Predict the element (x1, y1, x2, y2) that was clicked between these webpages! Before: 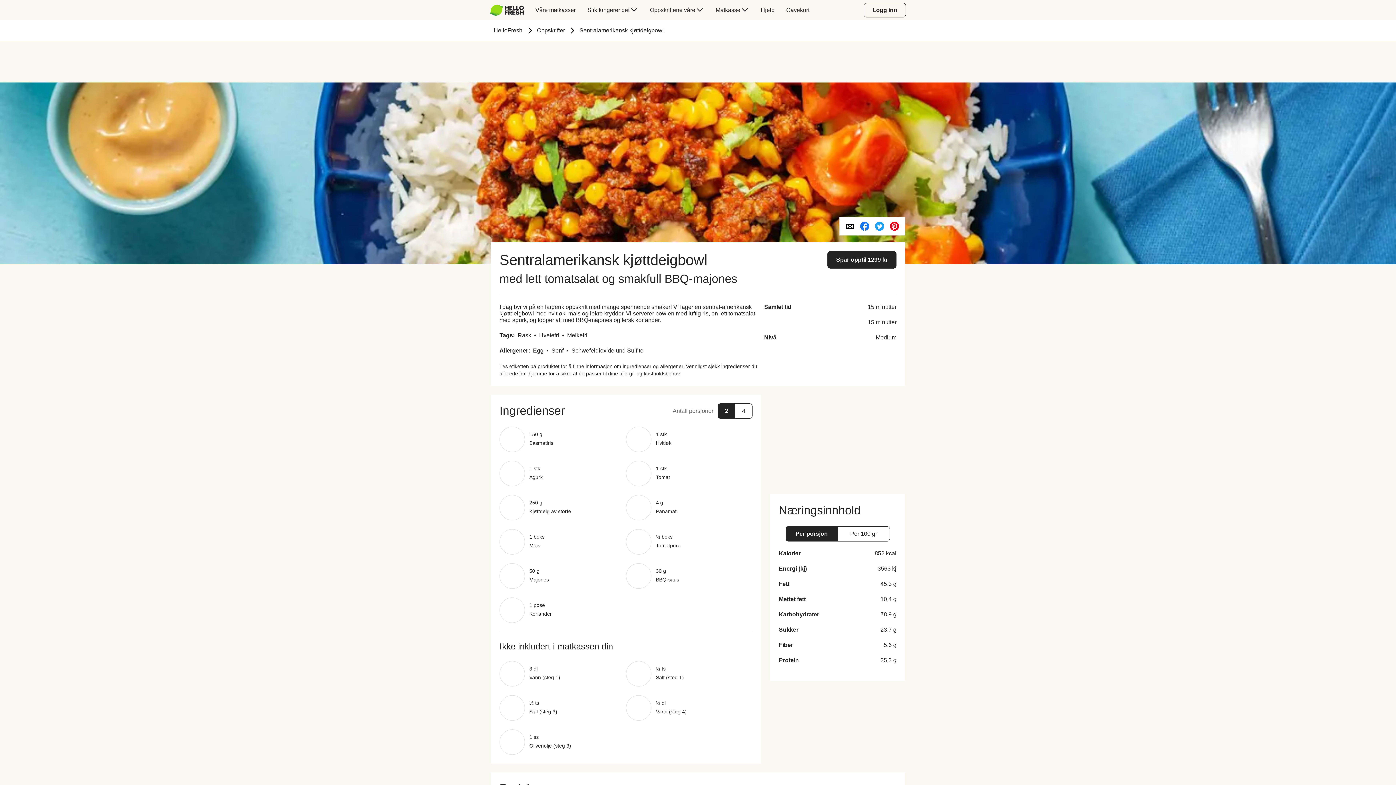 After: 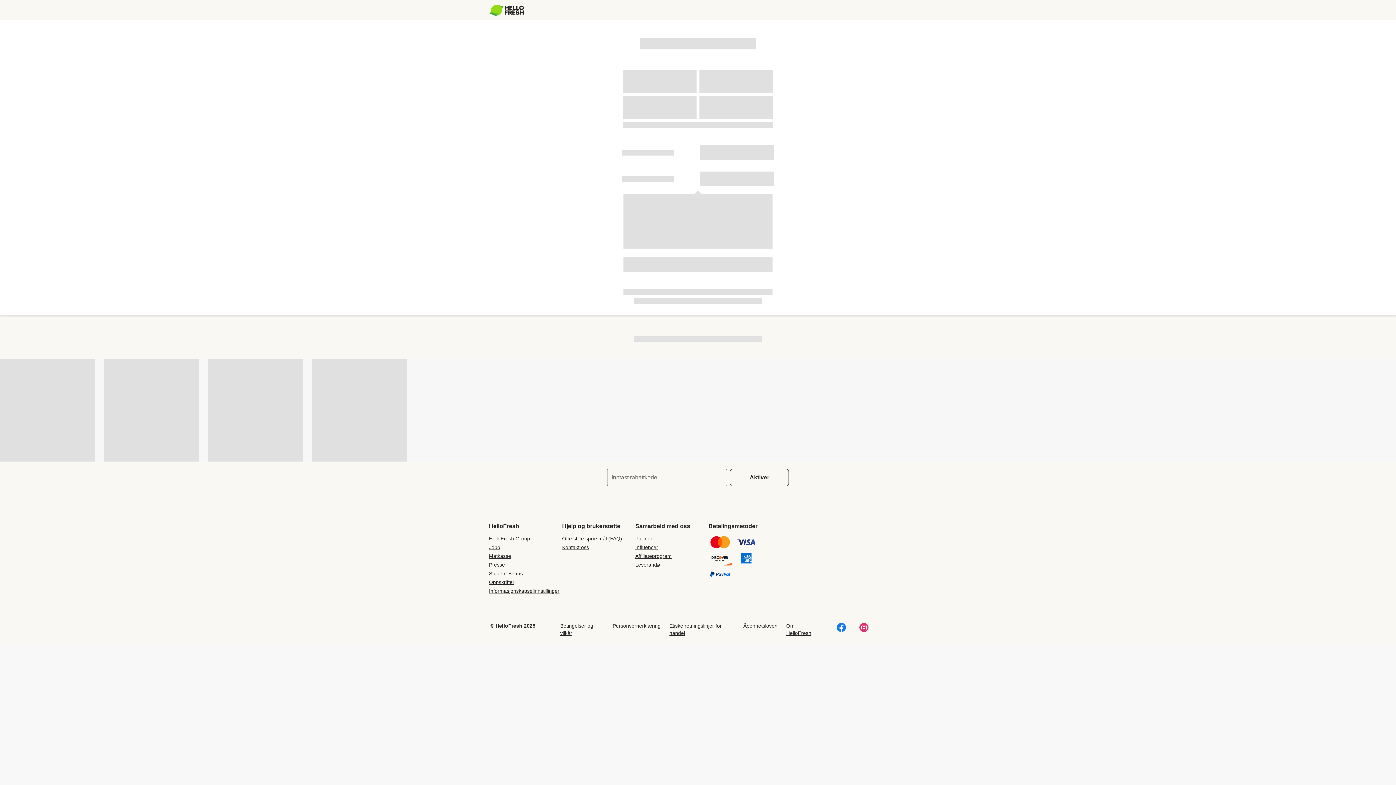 Action: bbox: (783, 394, 892, 485)